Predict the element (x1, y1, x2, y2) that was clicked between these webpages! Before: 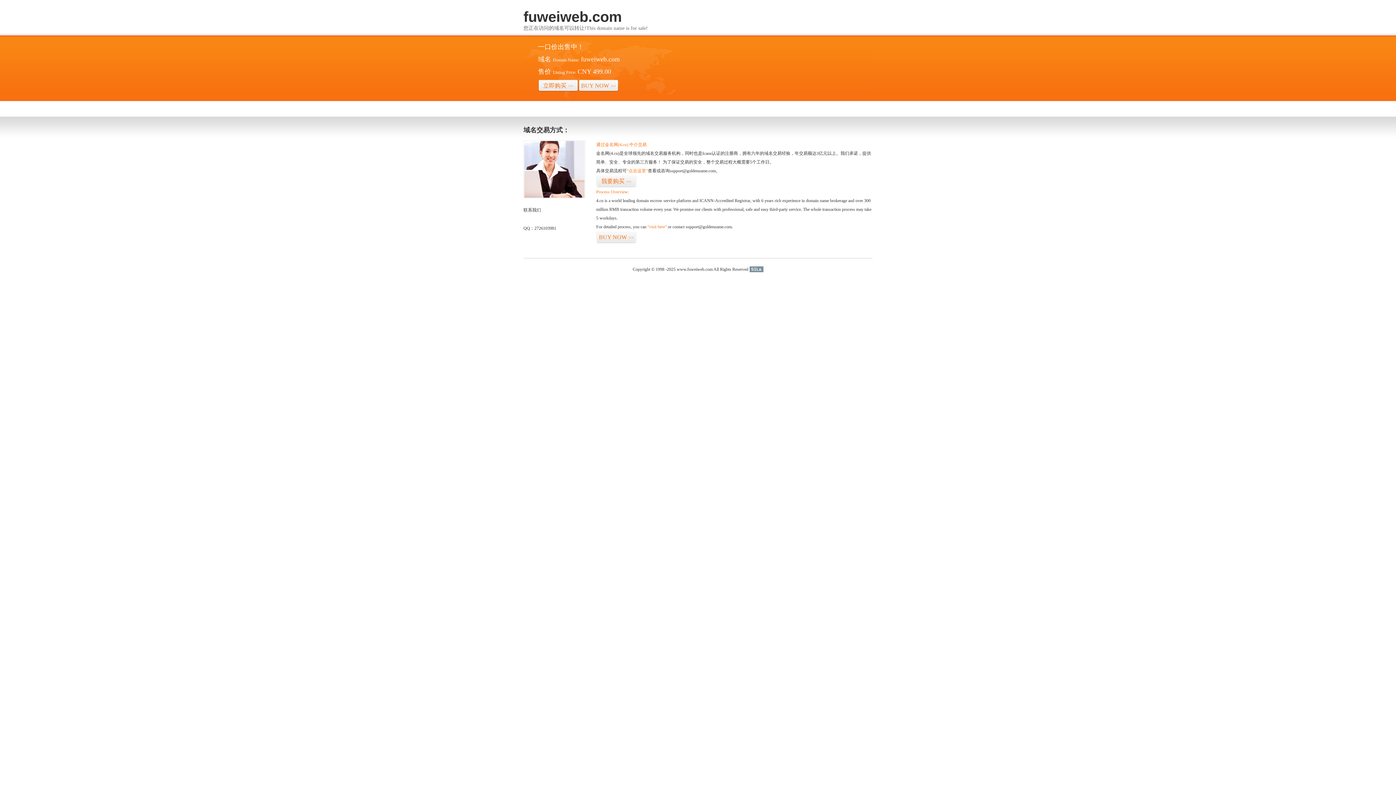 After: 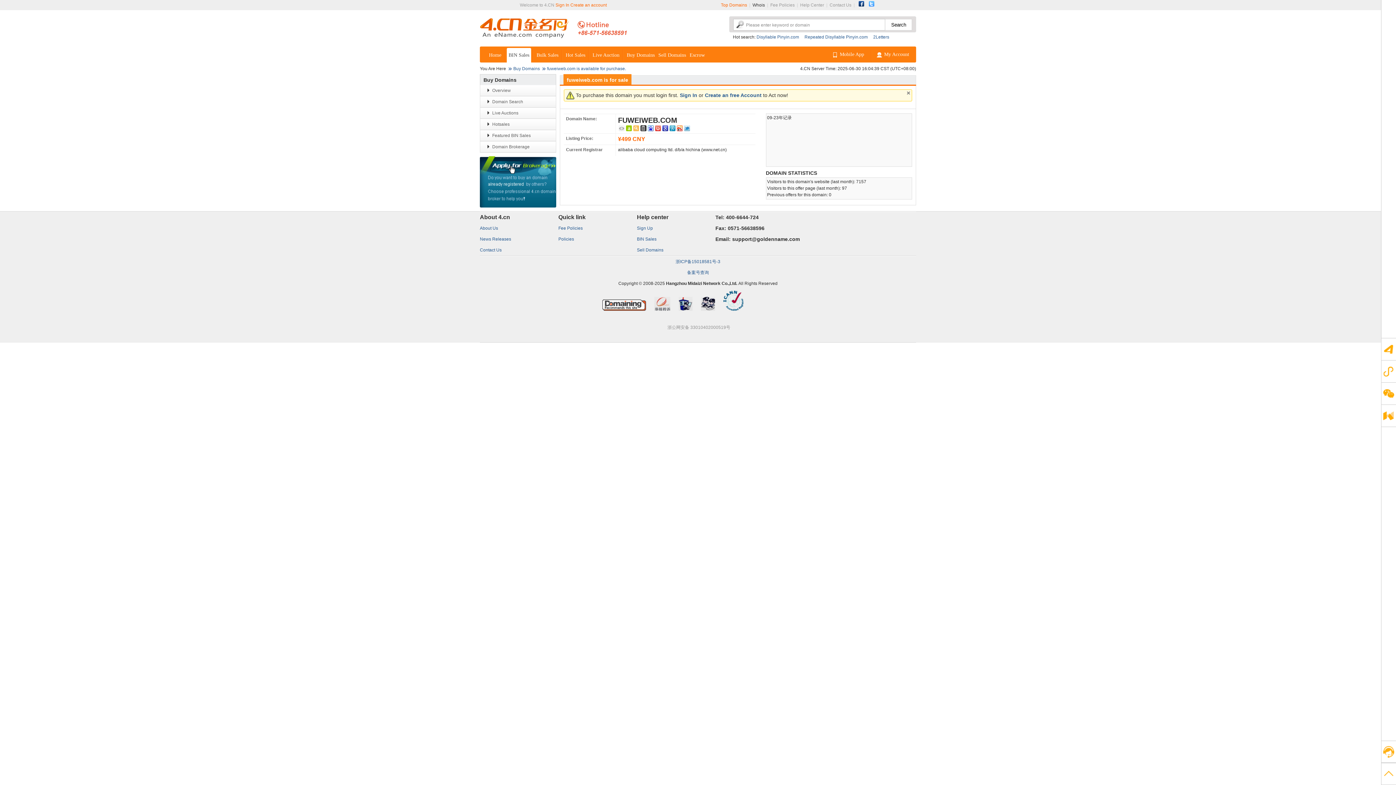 Action: bbox: (578, 79, 618, 92) label: BUY NOW>>